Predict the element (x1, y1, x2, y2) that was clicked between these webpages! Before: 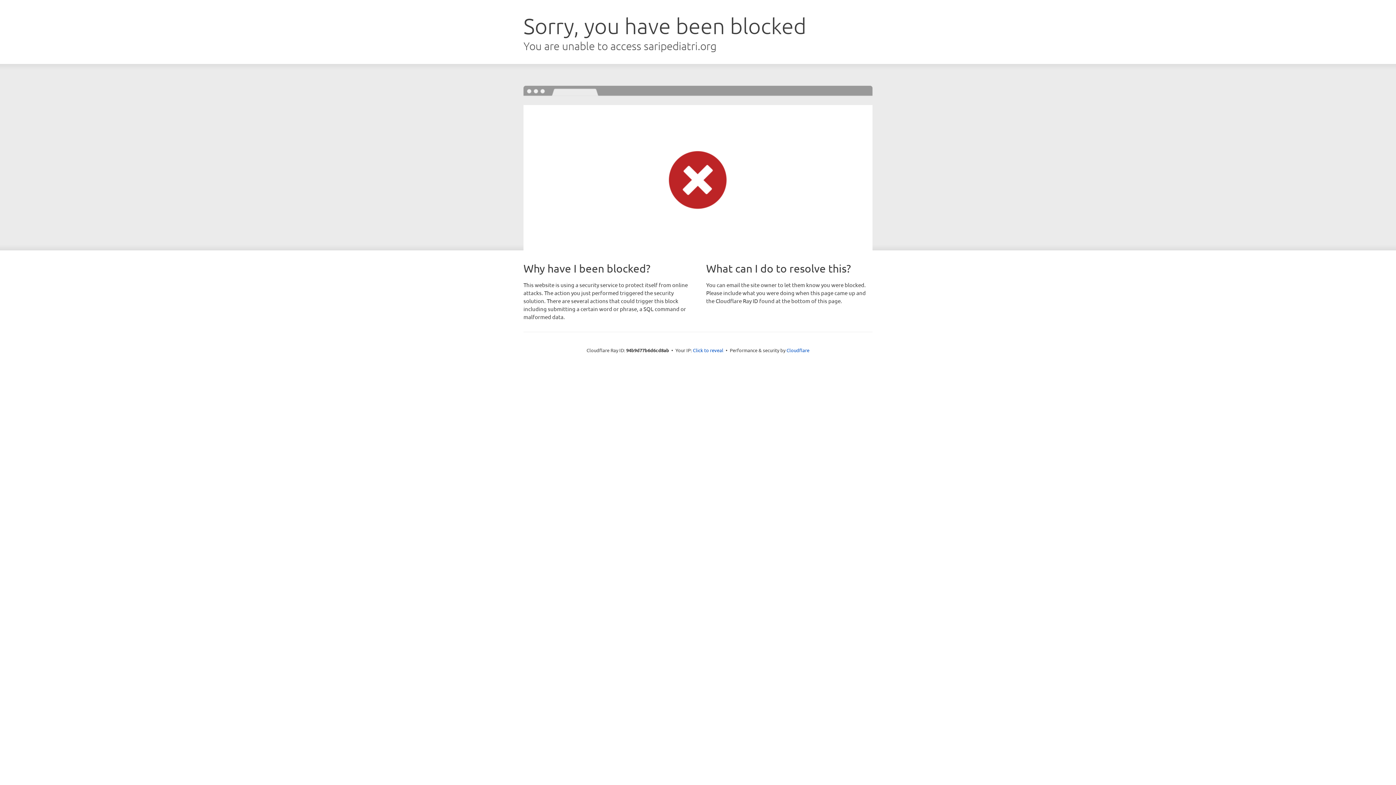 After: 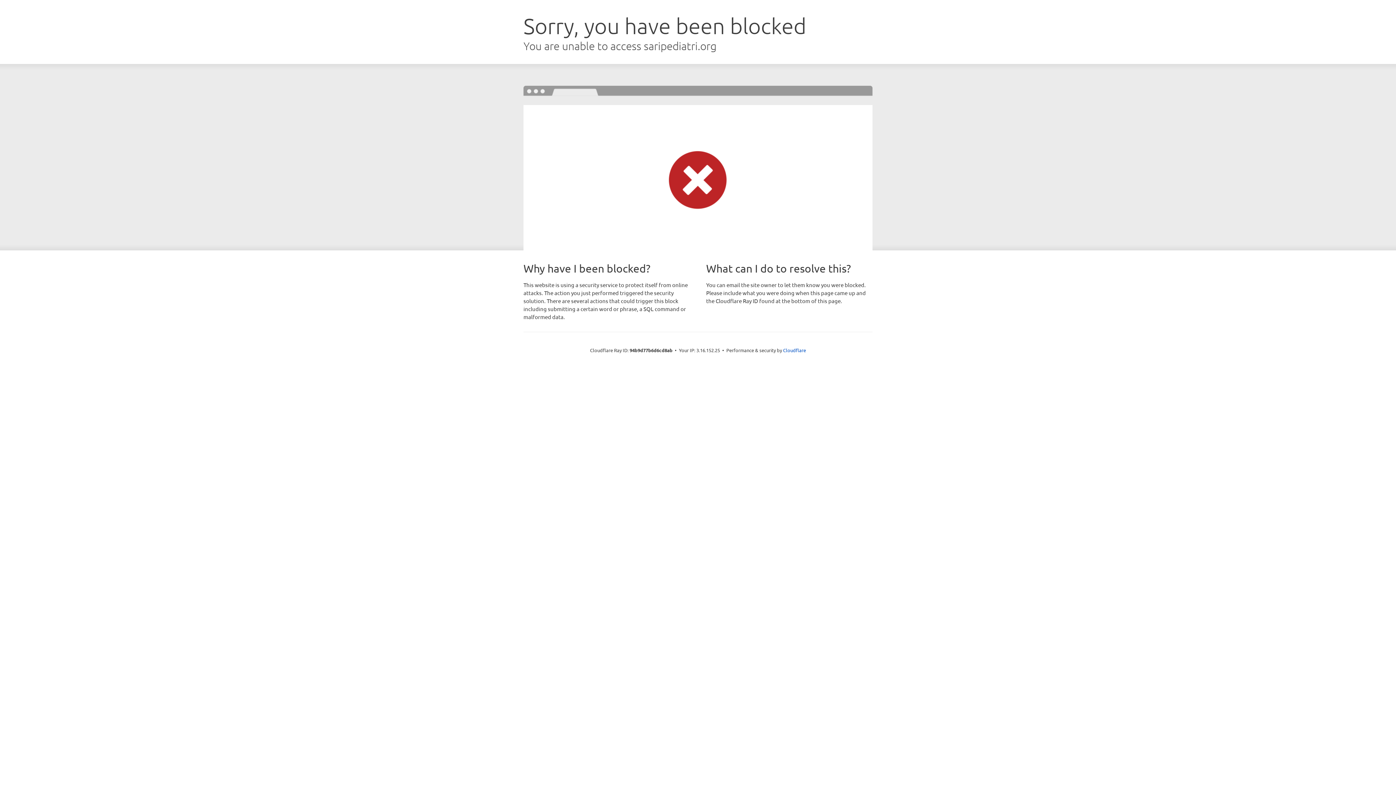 Action: label: Click to reveal bbox: (693, 346, 723, 353)